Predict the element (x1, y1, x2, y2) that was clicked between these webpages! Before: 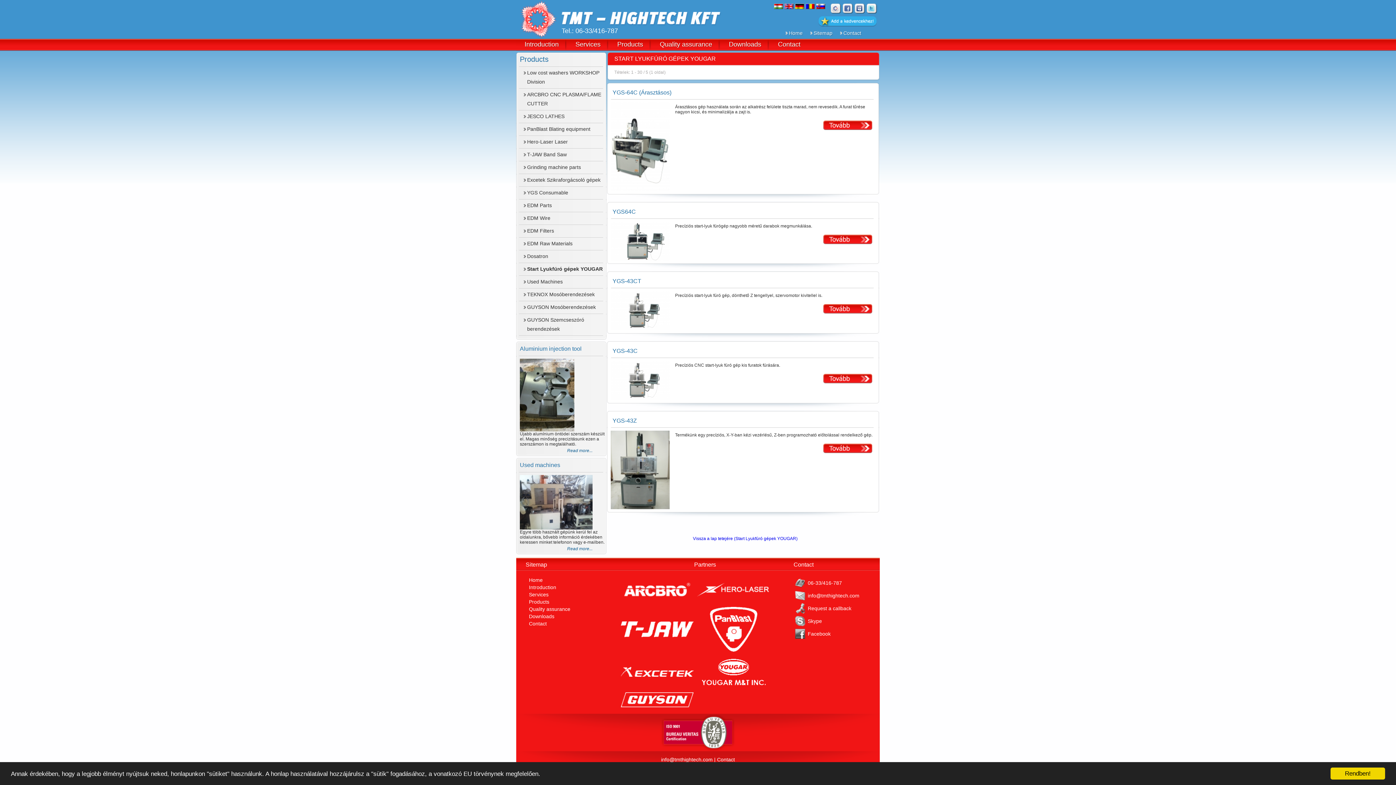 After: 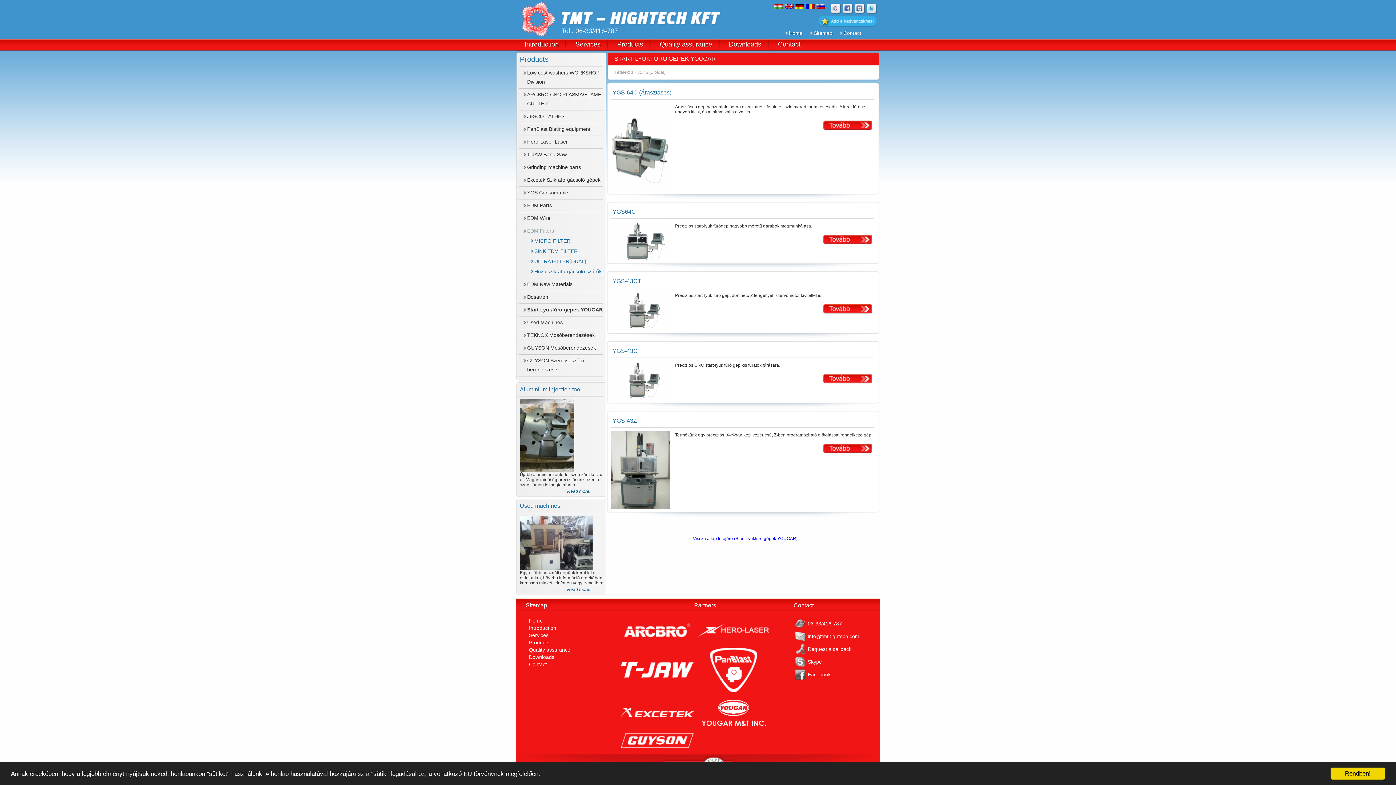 Action: bbox: (523, 226, 554, 235) label: EDM Filters